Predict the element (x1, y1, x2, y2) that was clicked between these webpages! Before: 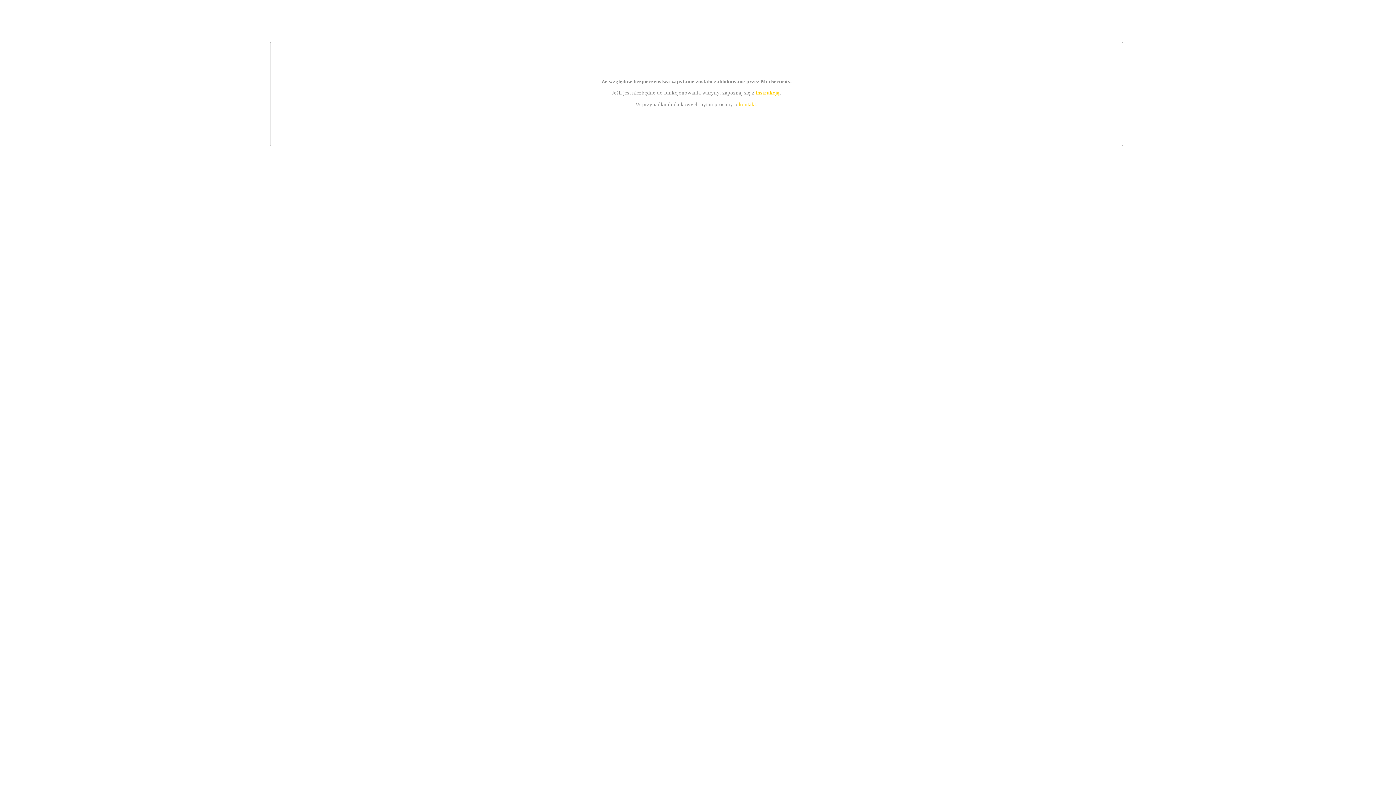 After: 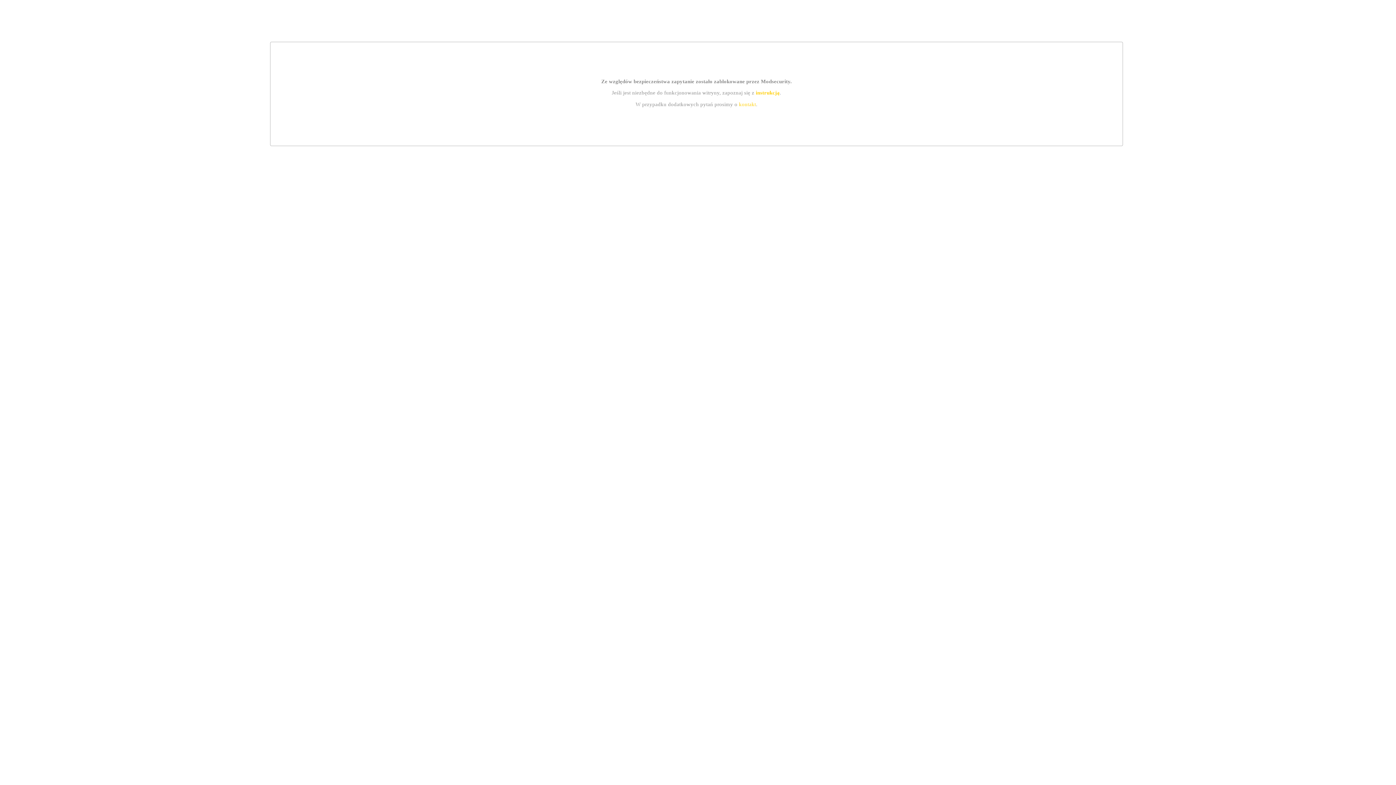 Action: bbox: (739, 101, 756, 107) label: kontakt